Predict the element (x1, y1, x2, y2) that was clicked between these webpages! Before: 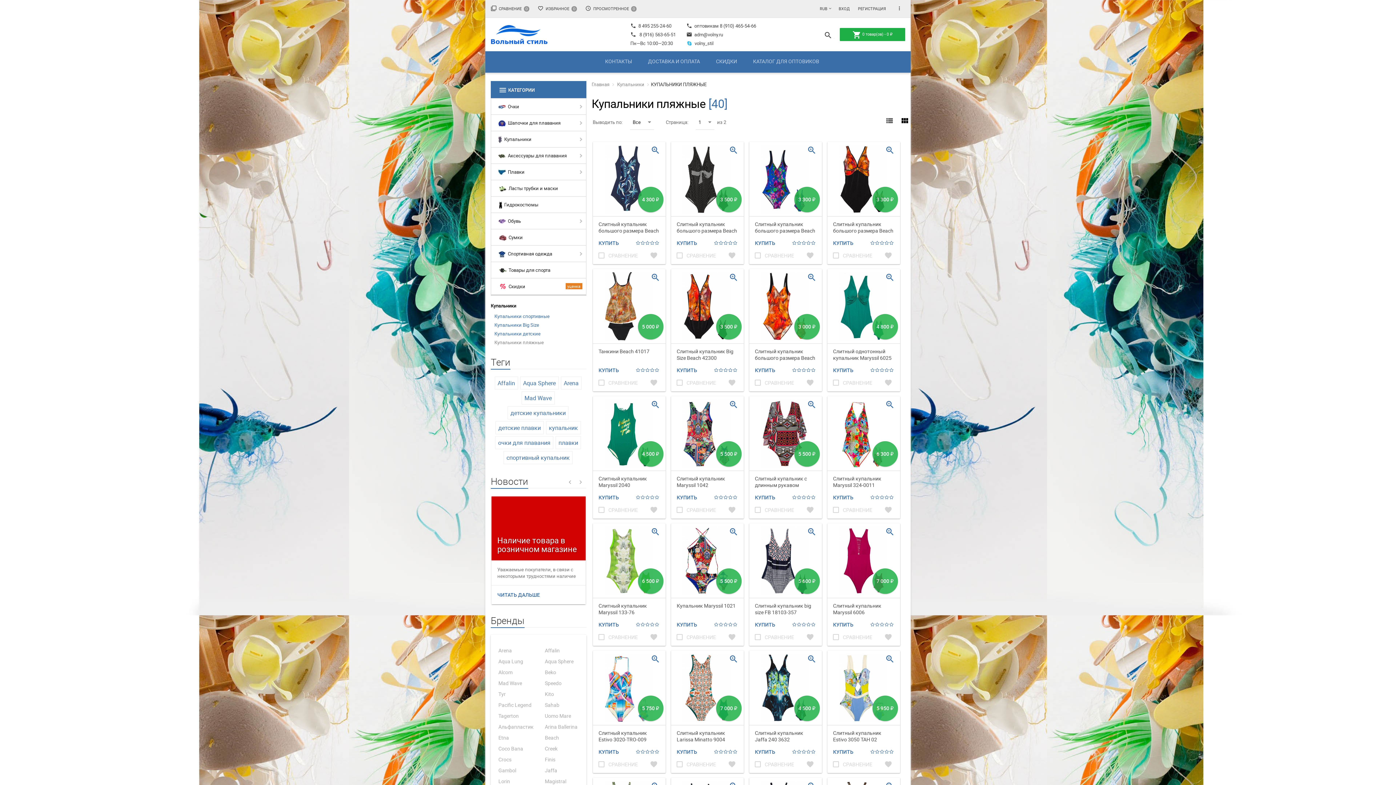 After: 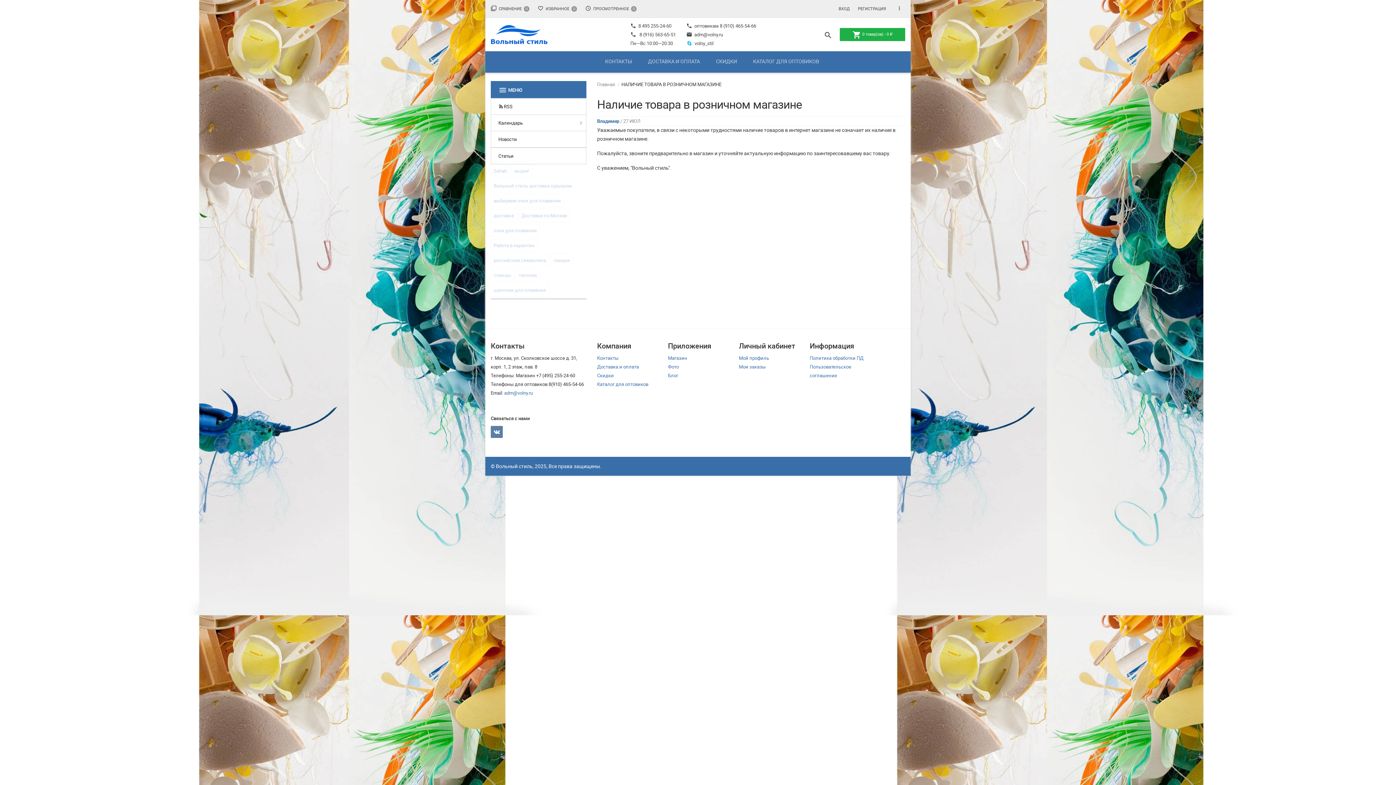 Action: label: ЧИТАТЬ ДАЛЬШЕ bbox: (494, 588, 542, 601)